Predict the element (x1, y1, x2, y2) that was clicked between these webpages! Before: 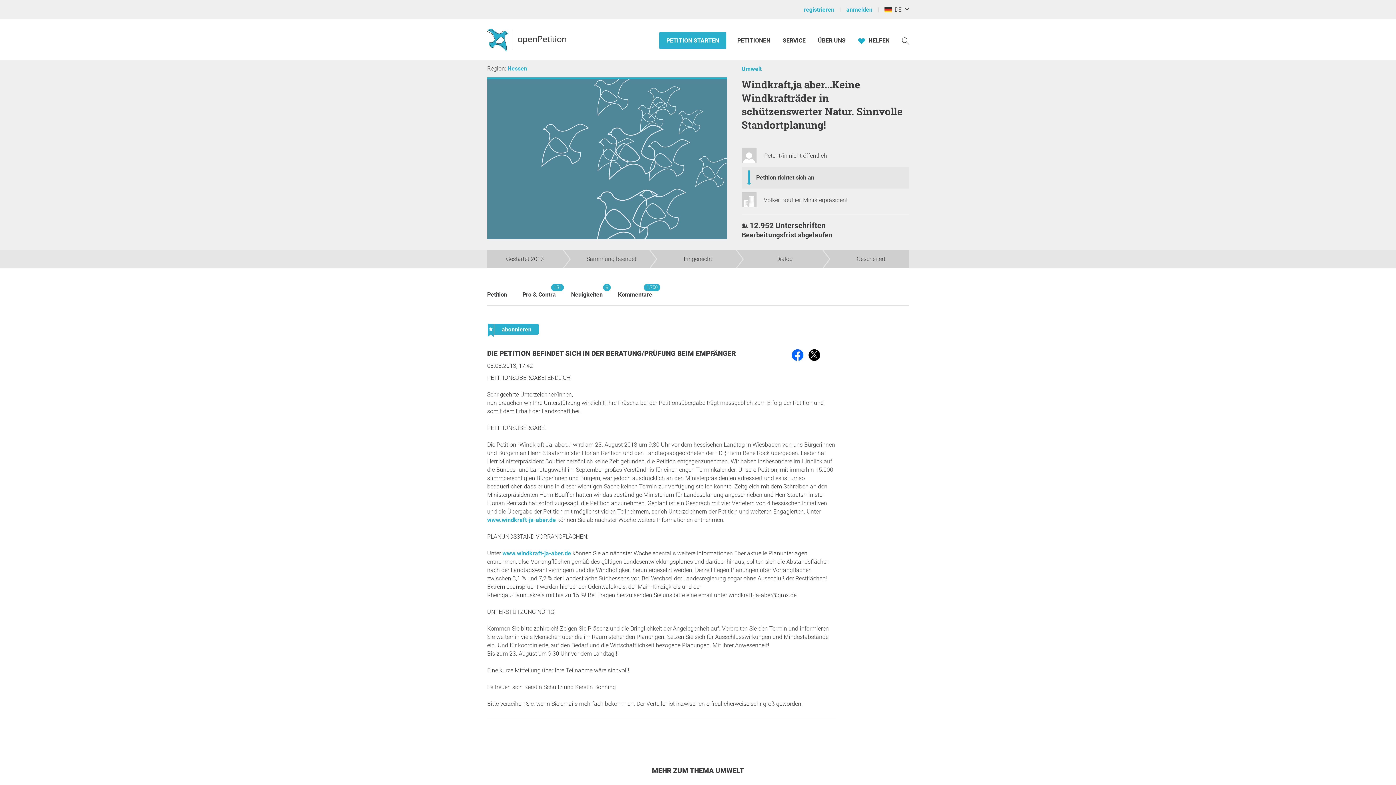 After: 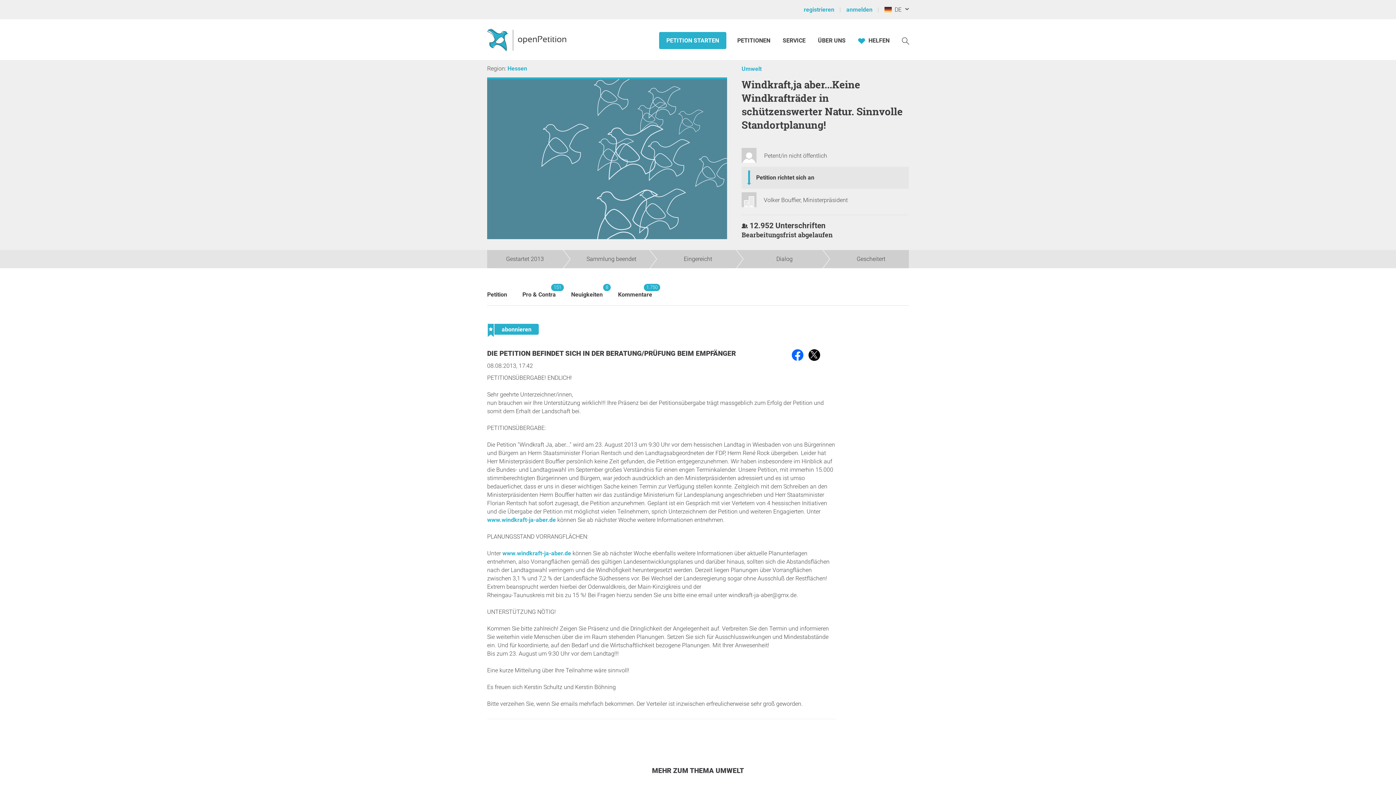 Action: bbox: (808, 349, 820, 361)